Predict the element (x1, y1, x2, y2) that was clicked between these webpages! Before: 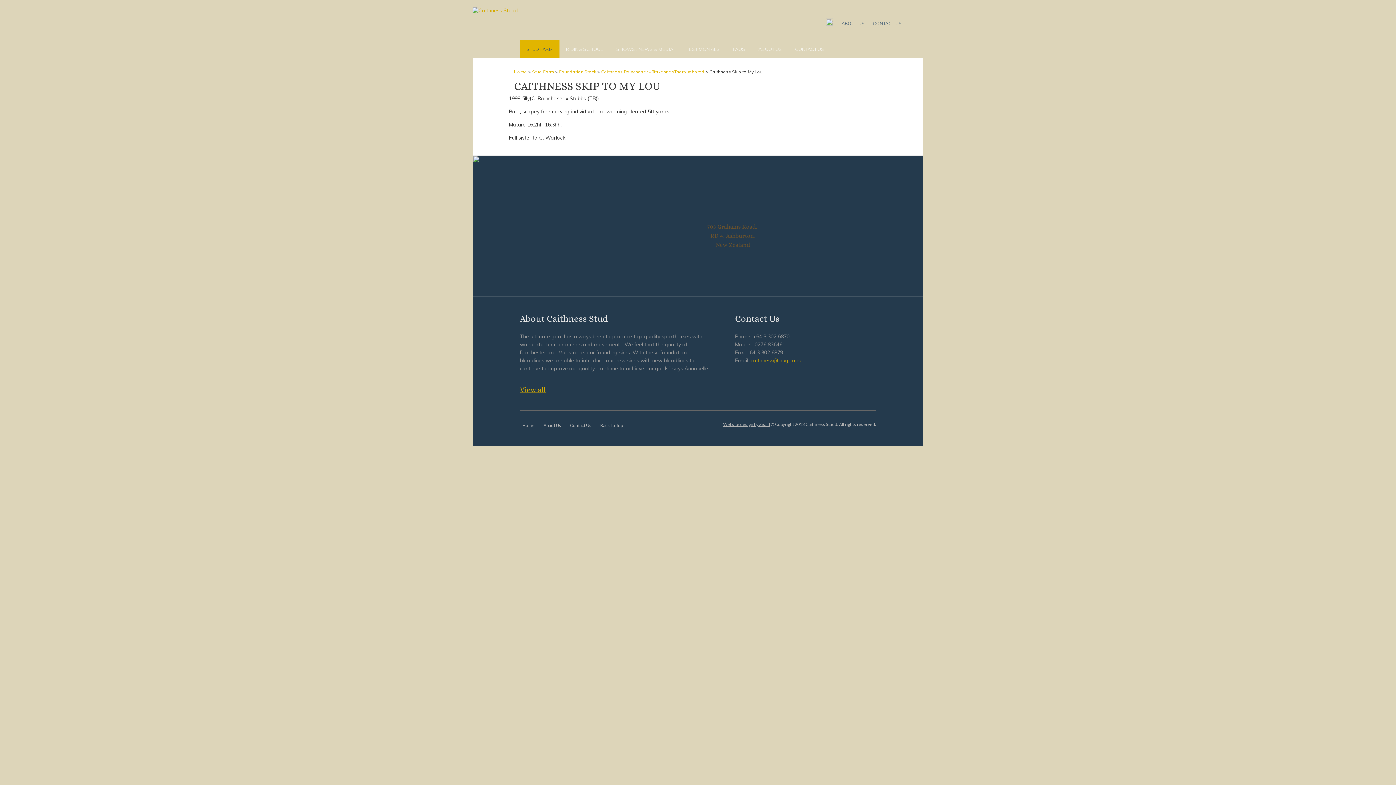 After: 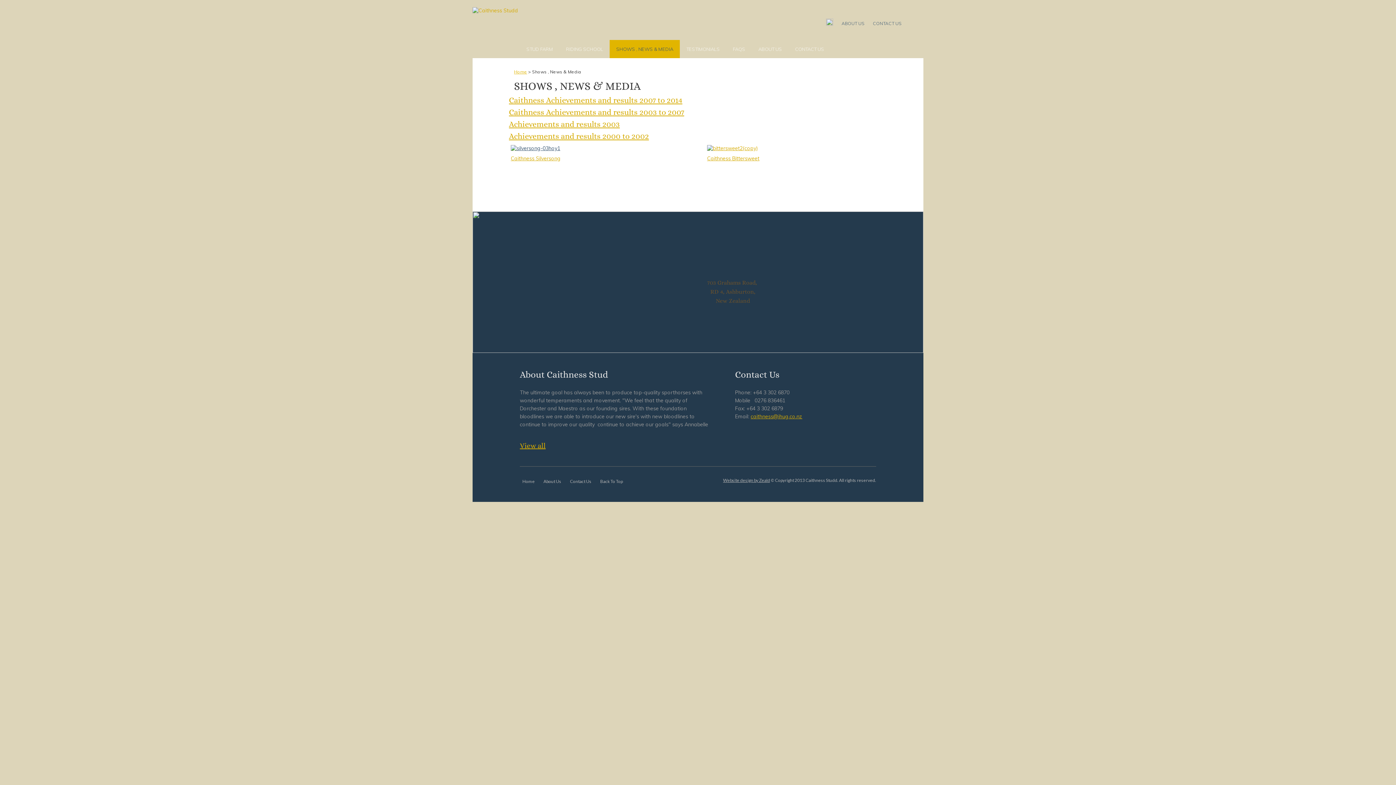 Action: label: SHOWS , NEWS & MEDIA bbox: (616, 46, 673, 52)